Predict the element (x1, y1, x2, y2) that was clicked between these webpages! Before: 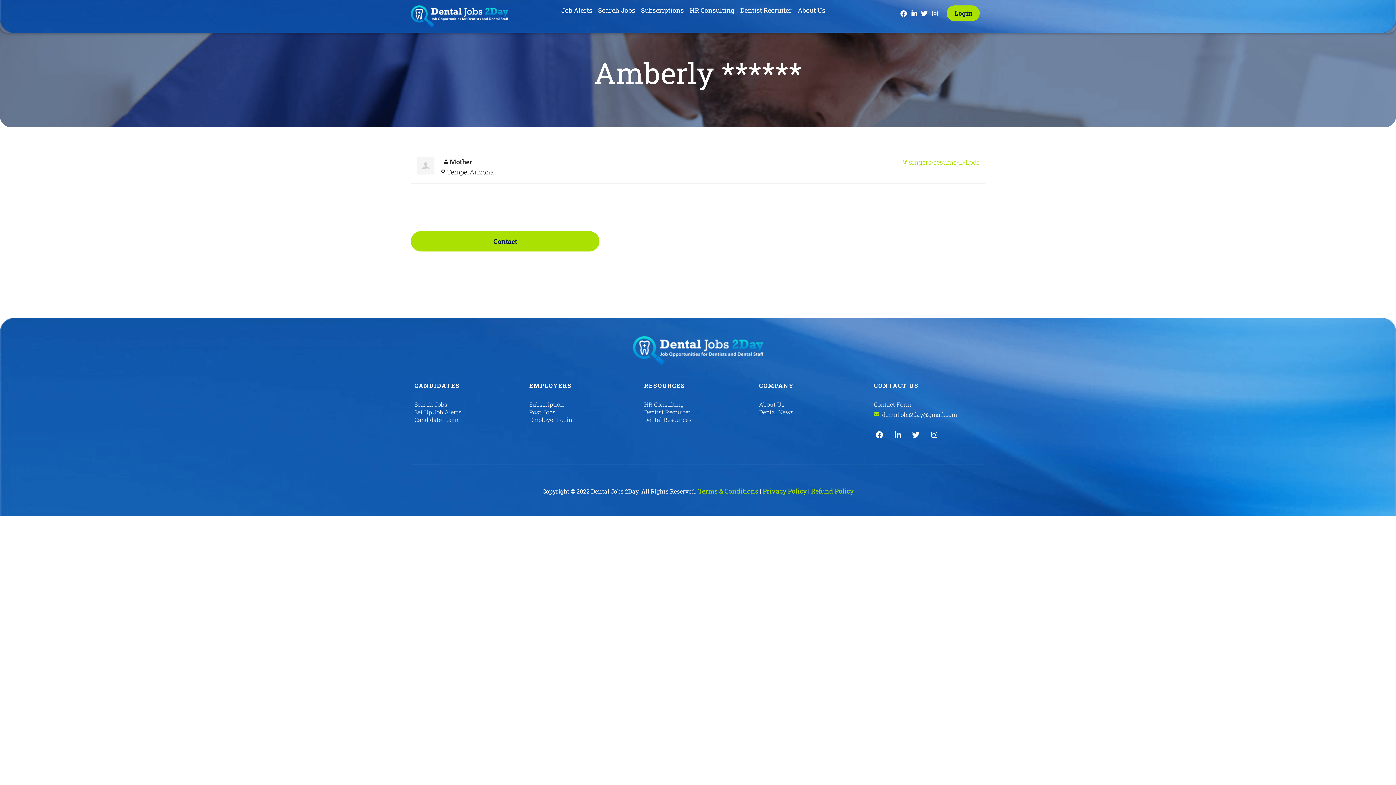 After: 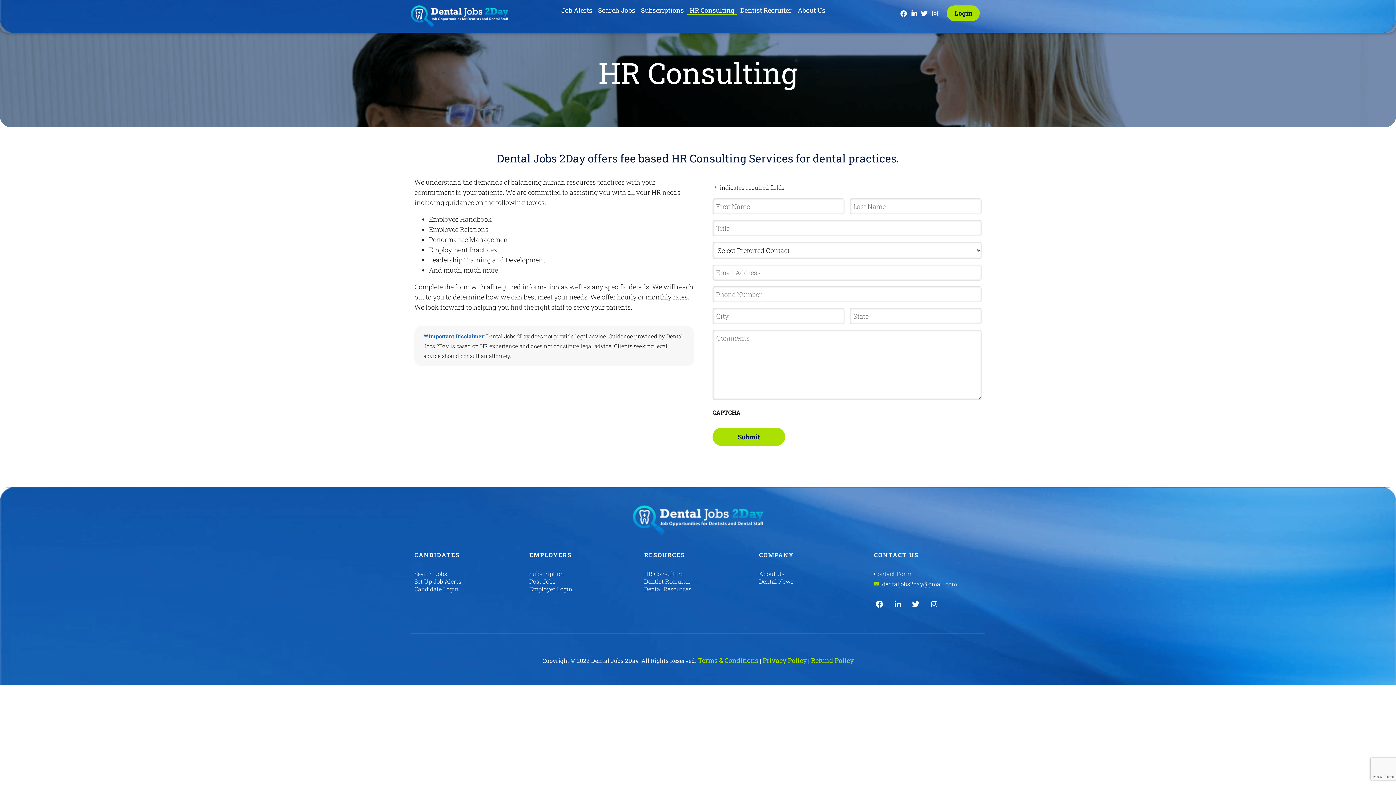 Action: bbox: (686, 5, 737, 15) label: HR Consulting